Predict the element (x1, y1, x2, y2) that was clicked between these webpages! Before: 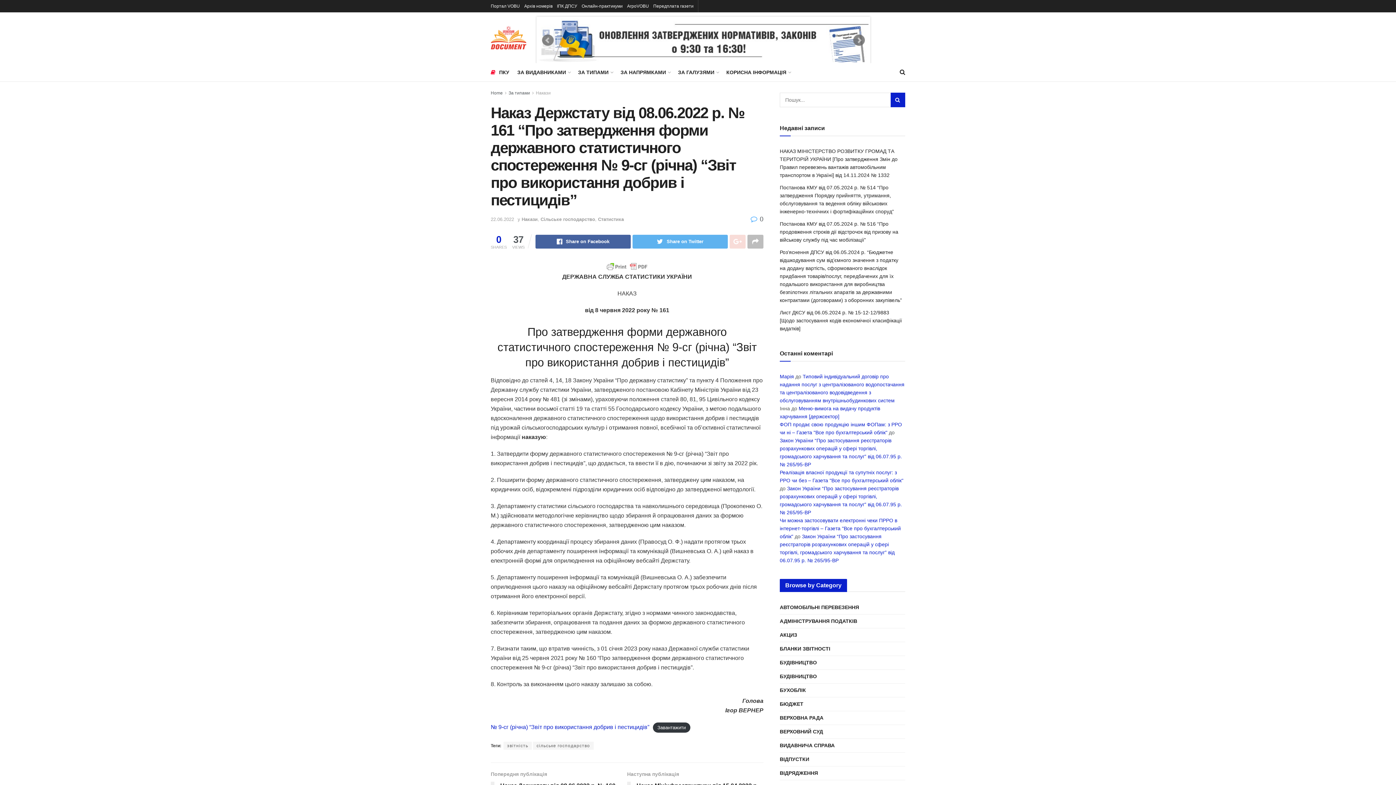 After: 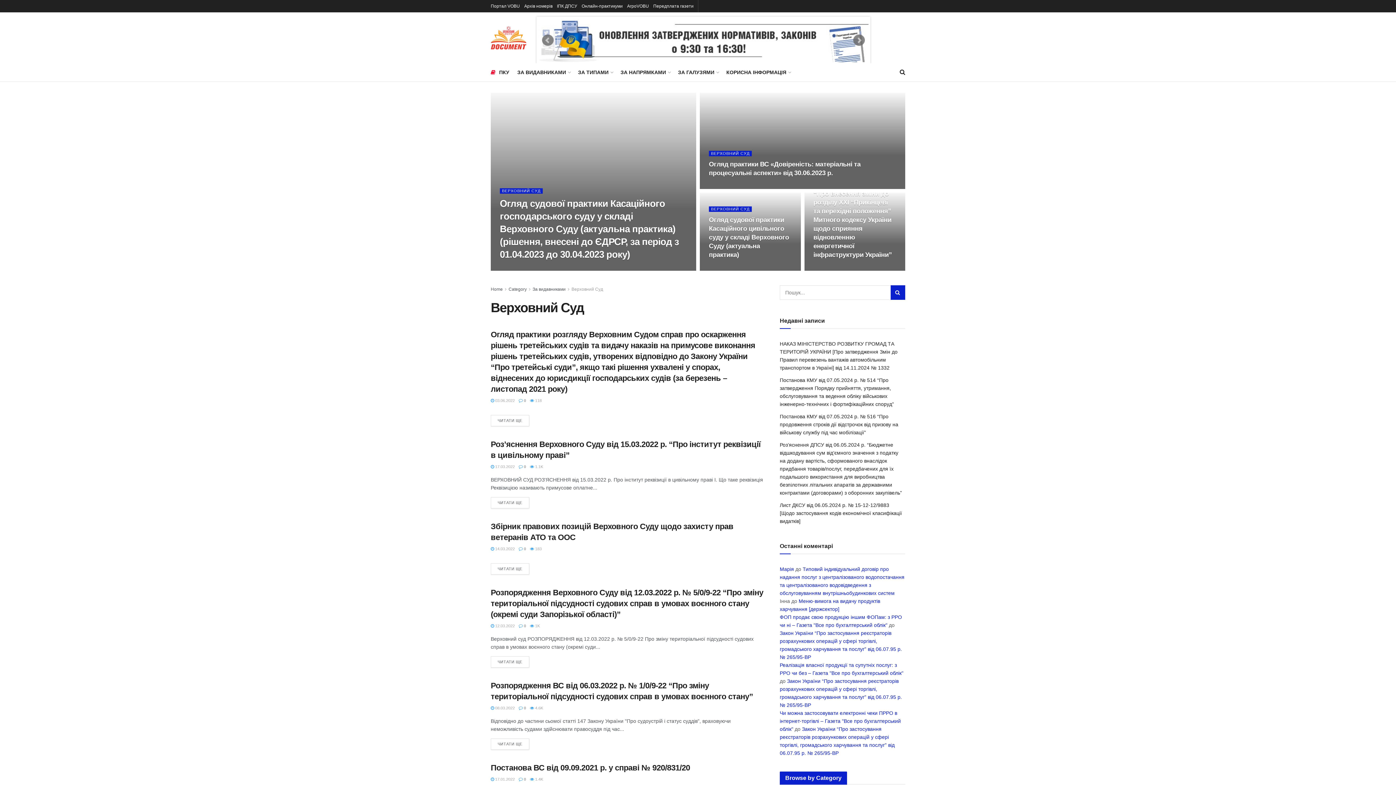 Action: bbox: (780, 727, 823, 736) label: ВЕРХОВНИЙ СУД